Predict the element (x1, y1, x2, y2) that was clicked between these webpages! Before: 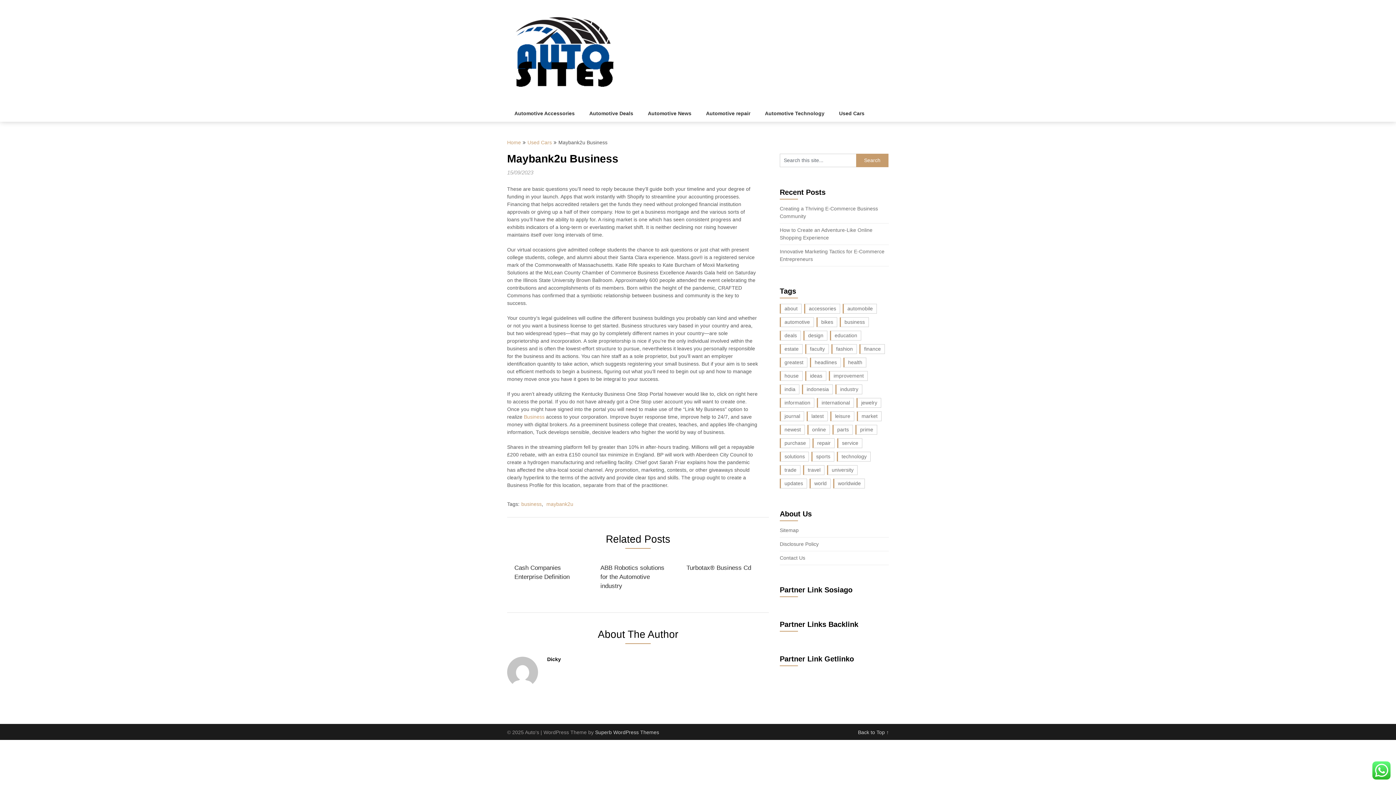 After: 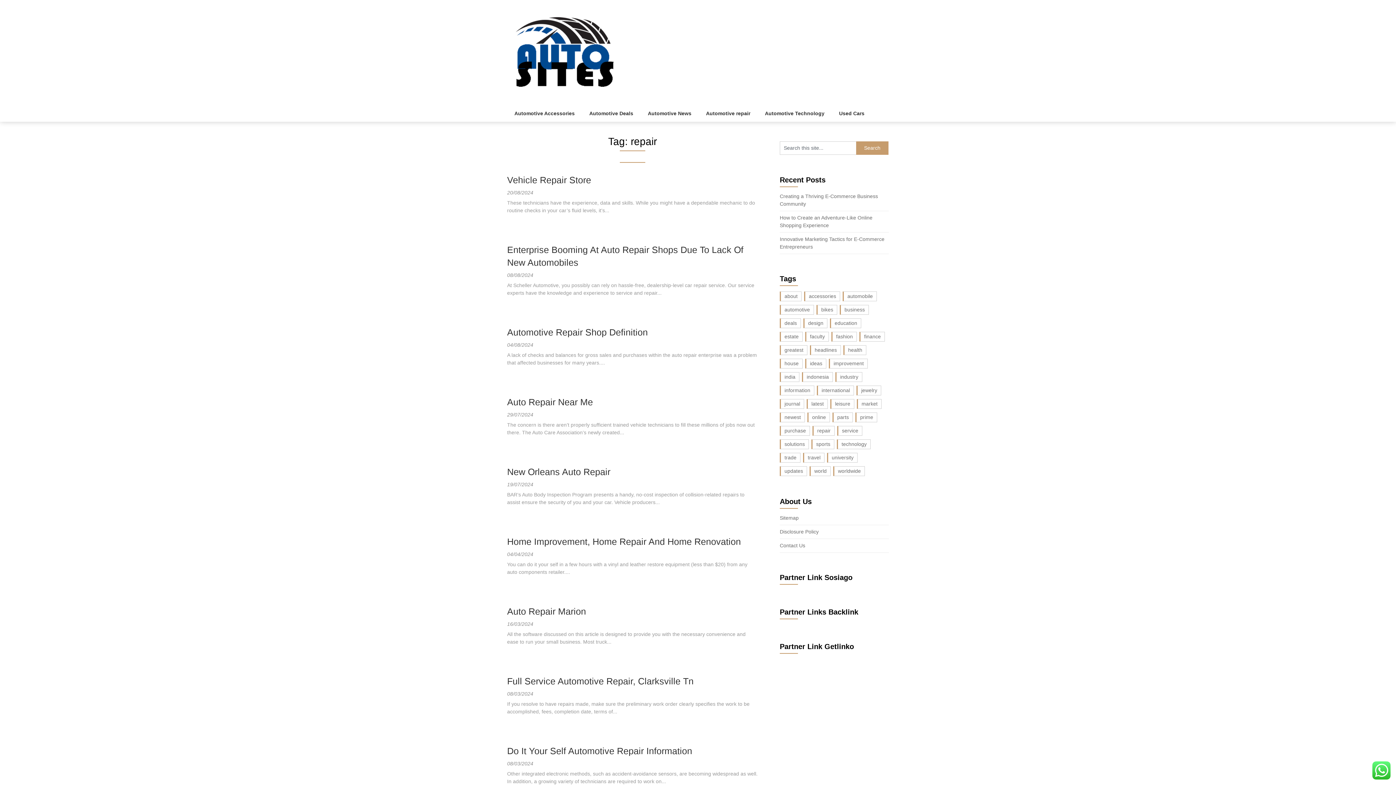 Action: label: repair (94 items) bbox: (812, 438, 834, 448)